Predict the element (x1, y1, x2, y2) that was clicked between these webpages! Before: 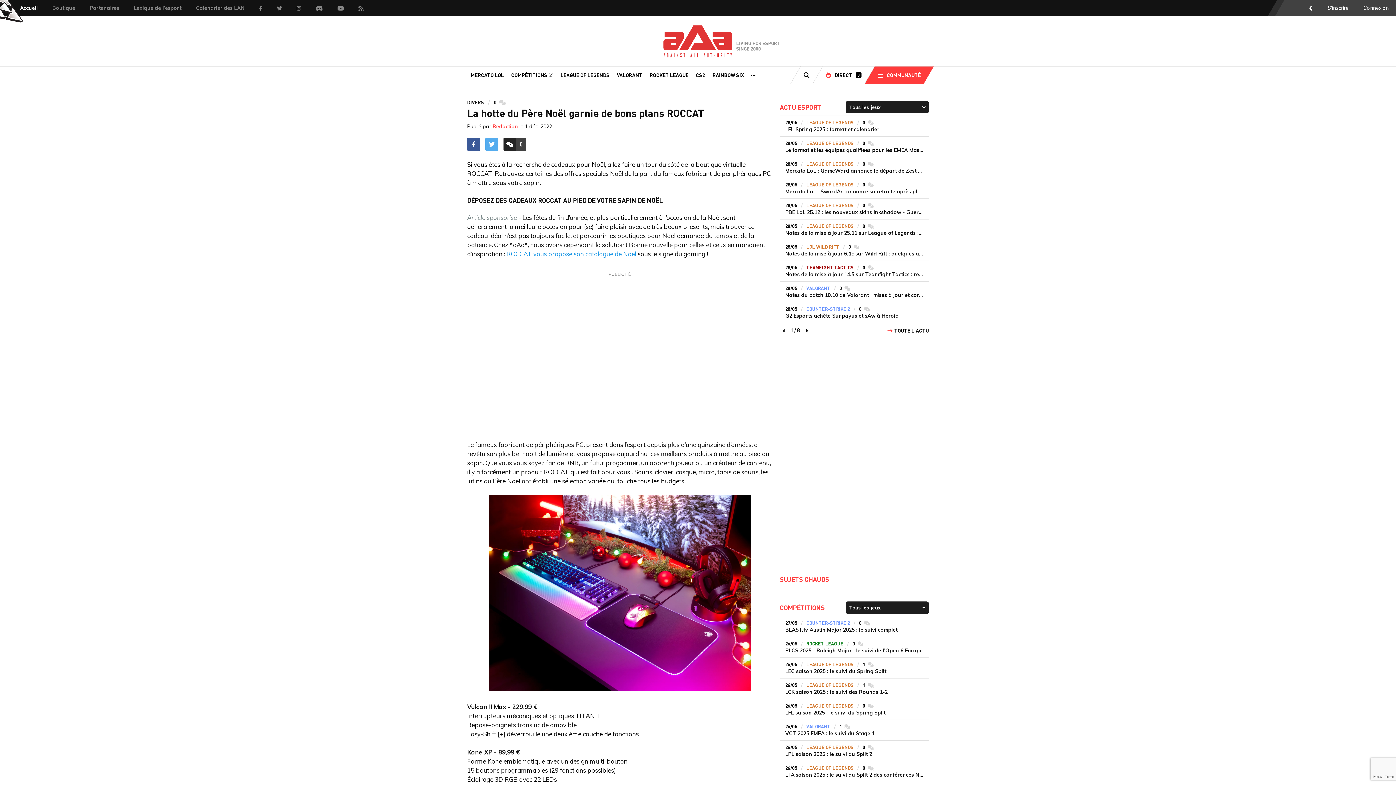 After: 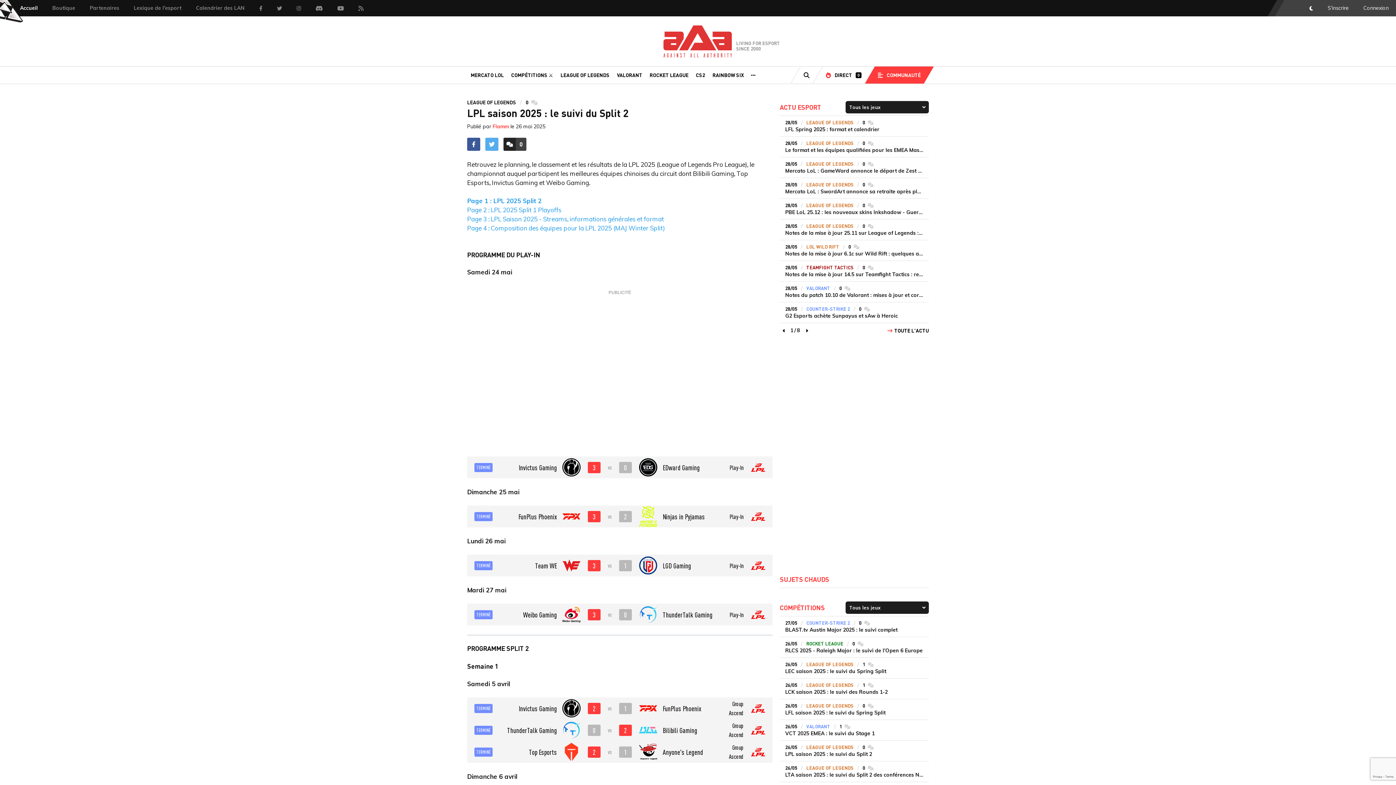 Action: bbox: (779, 741, 929, 761) label: 26/05
LEAGUE OF LEGENDS
0
commentaires
LPL saison 2025 : le suivi du Split 2